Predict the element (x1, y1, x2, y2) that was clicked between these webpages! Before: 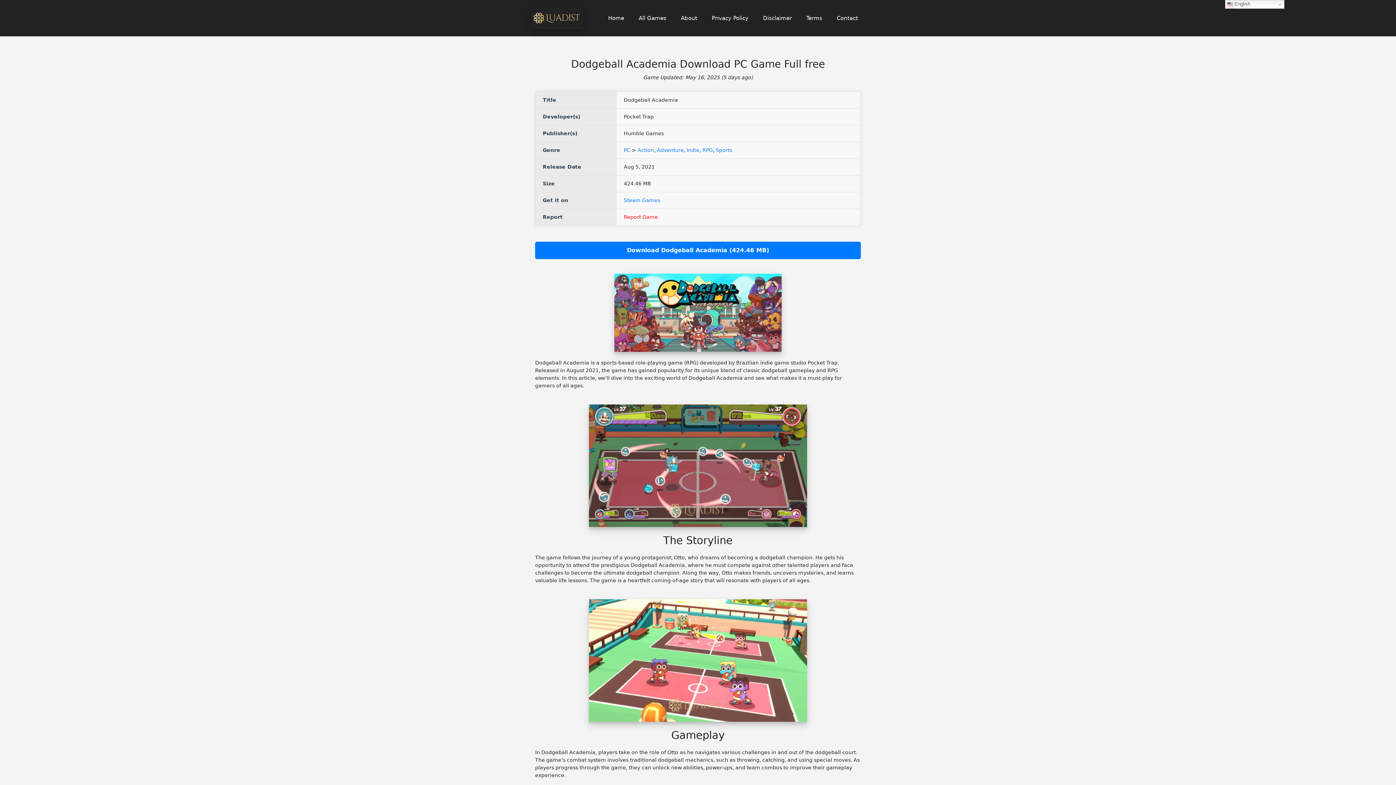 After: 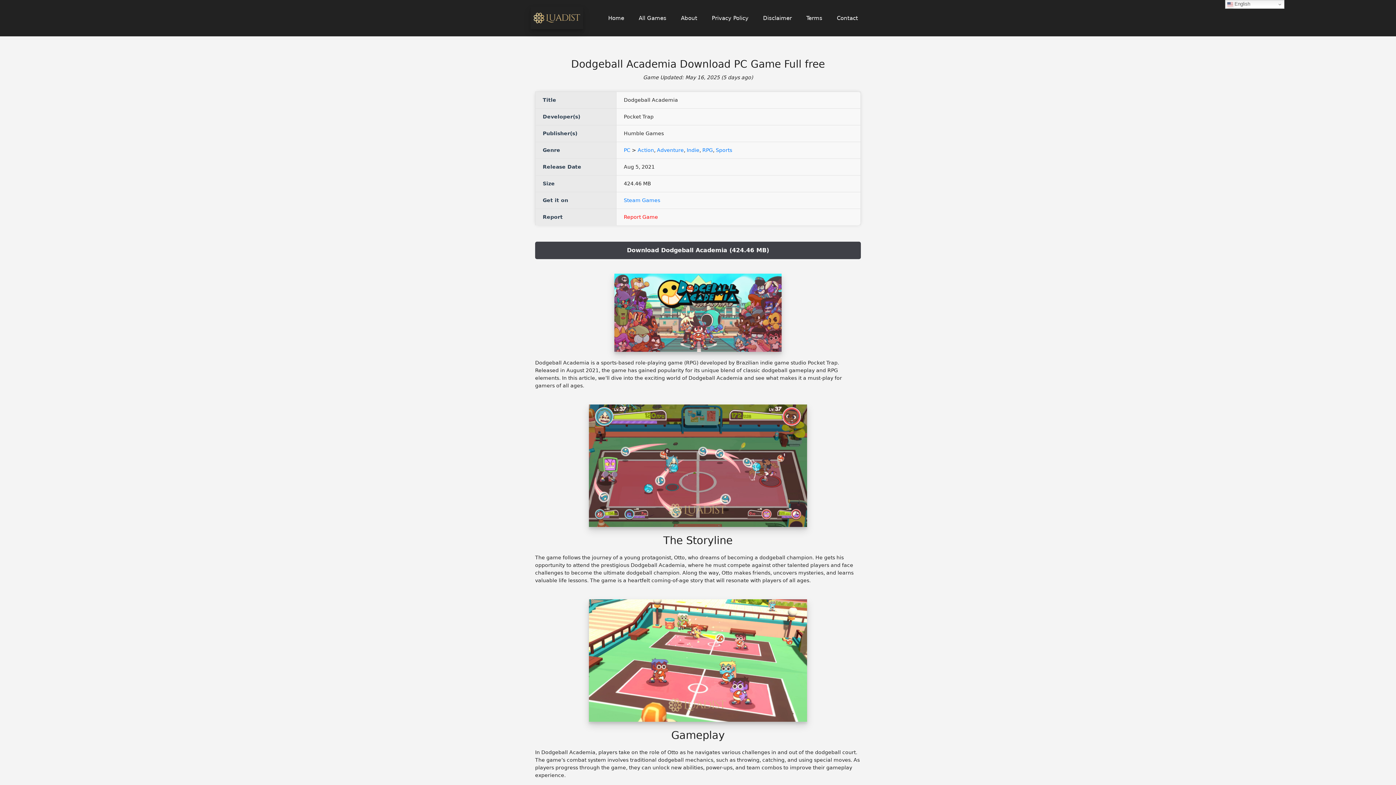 Action: bbox: (535, 247, 861, 253) label: Download Dodgeball Academia (424.46 MB)